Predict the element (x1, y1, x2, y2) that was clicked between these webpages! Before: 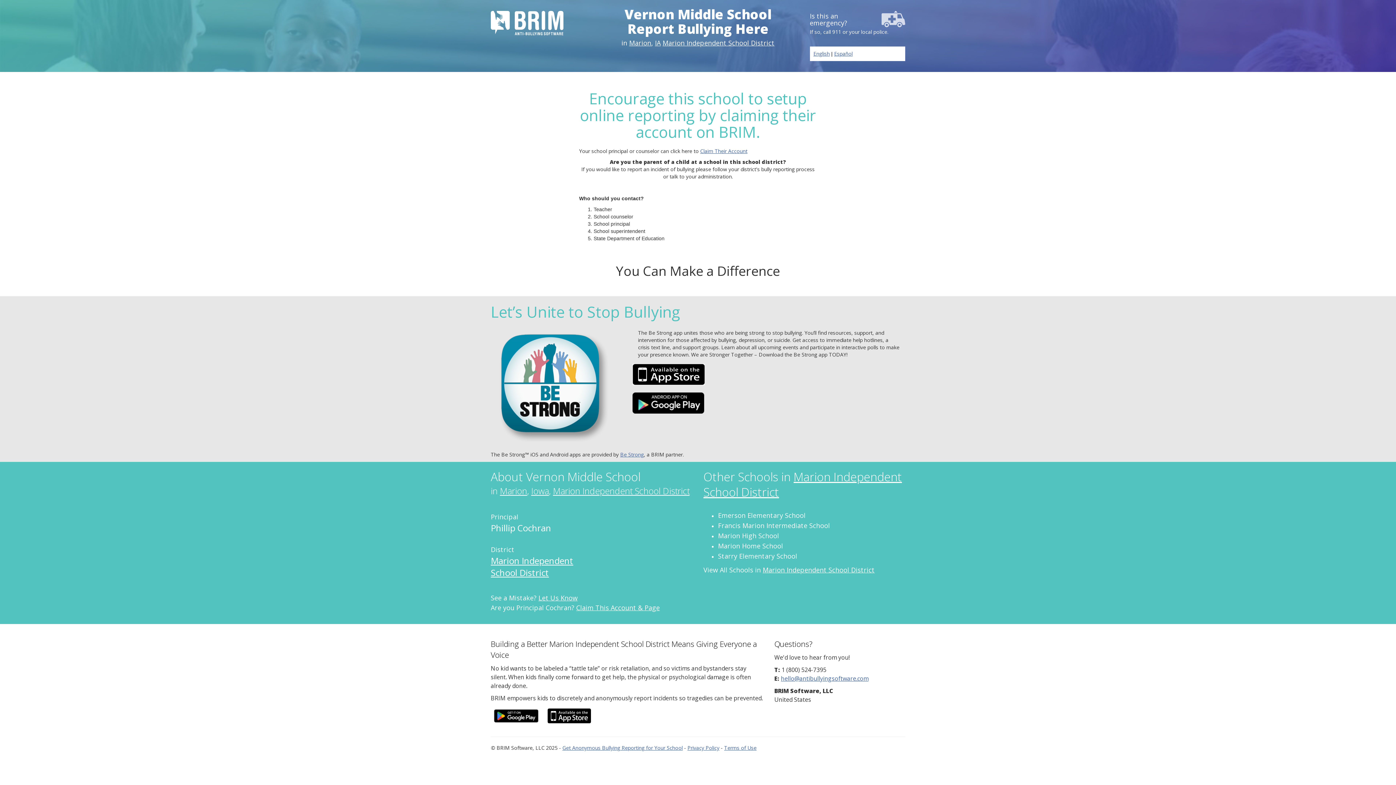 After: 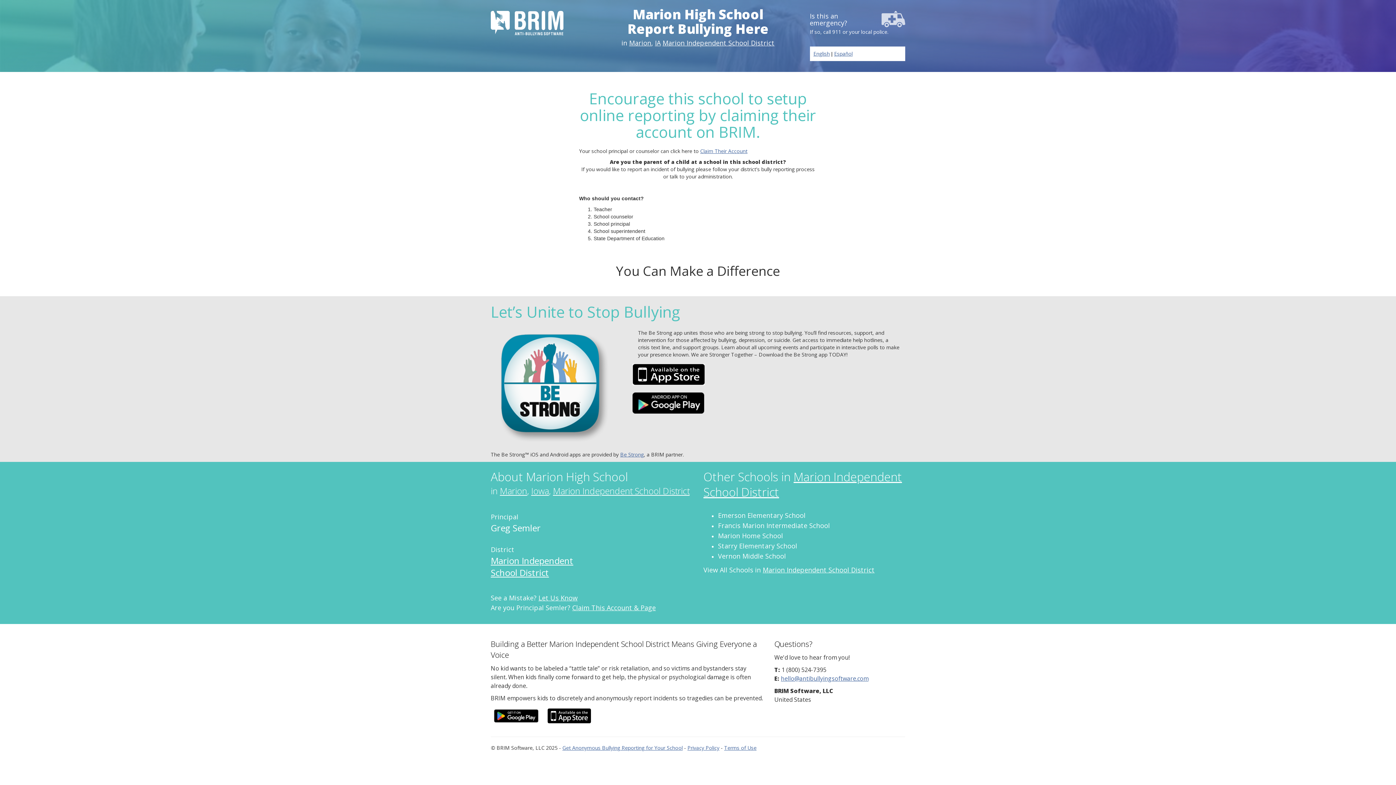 Action: label: Marion High School bbox: (718, 531, 779, 540)